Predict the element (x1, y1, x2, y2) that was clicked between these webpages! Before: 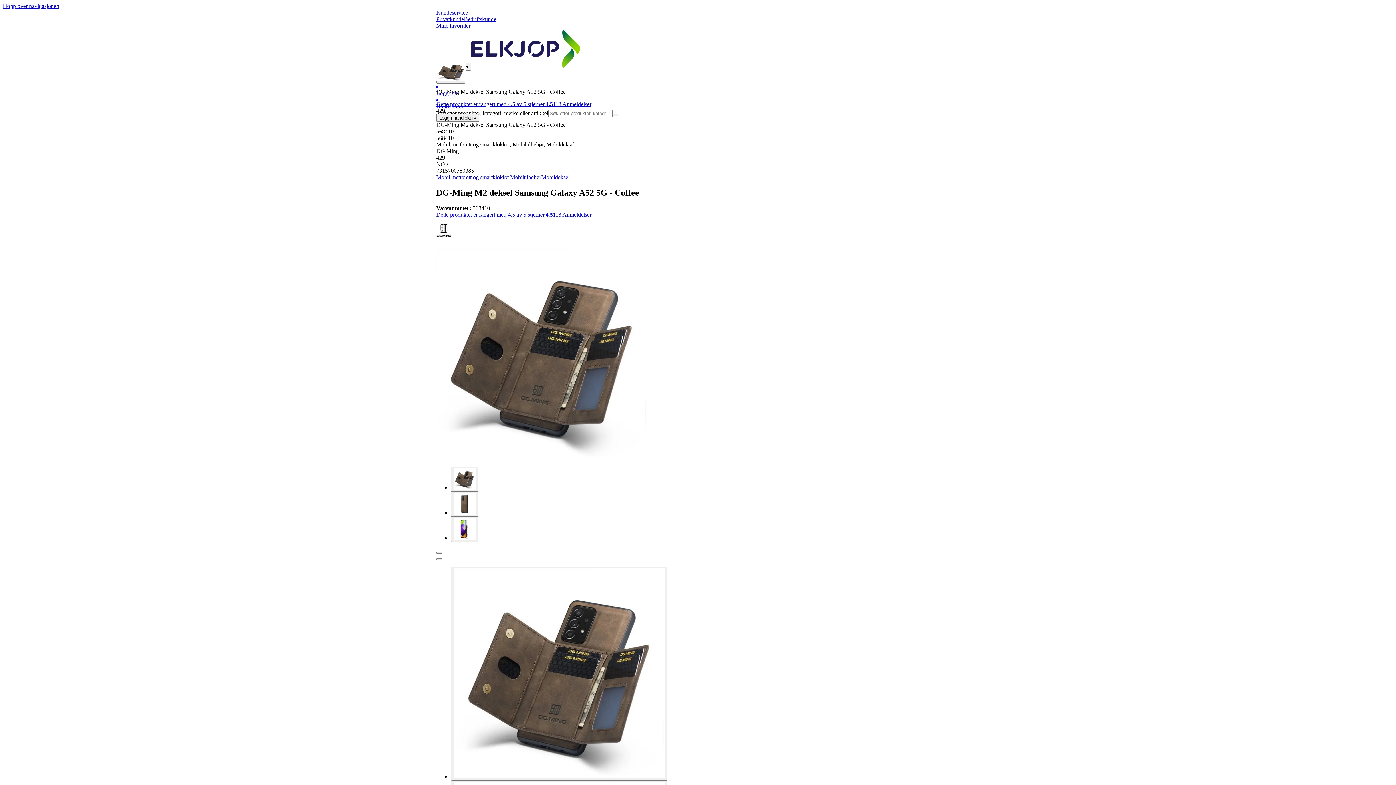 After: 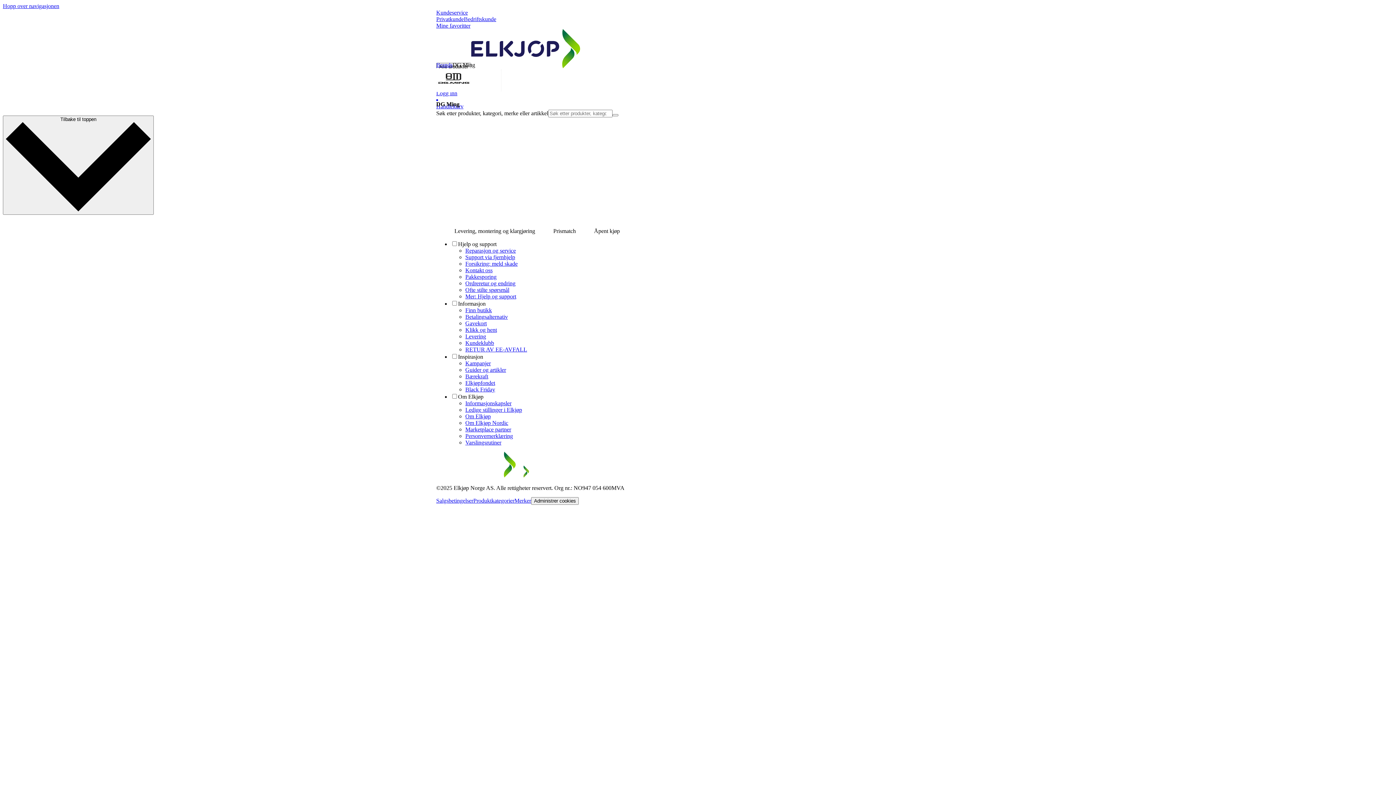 Action: bbox: (436, 242, 465, 248)